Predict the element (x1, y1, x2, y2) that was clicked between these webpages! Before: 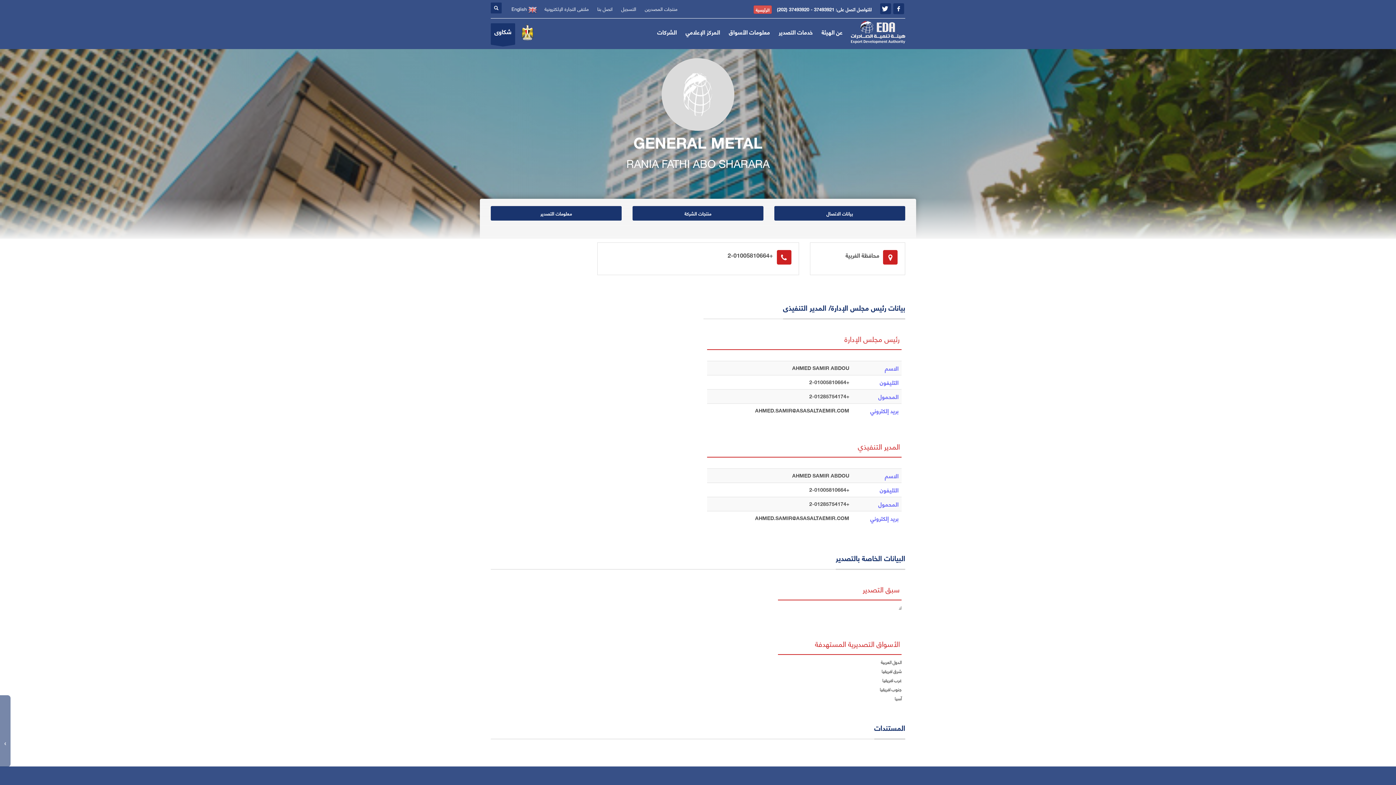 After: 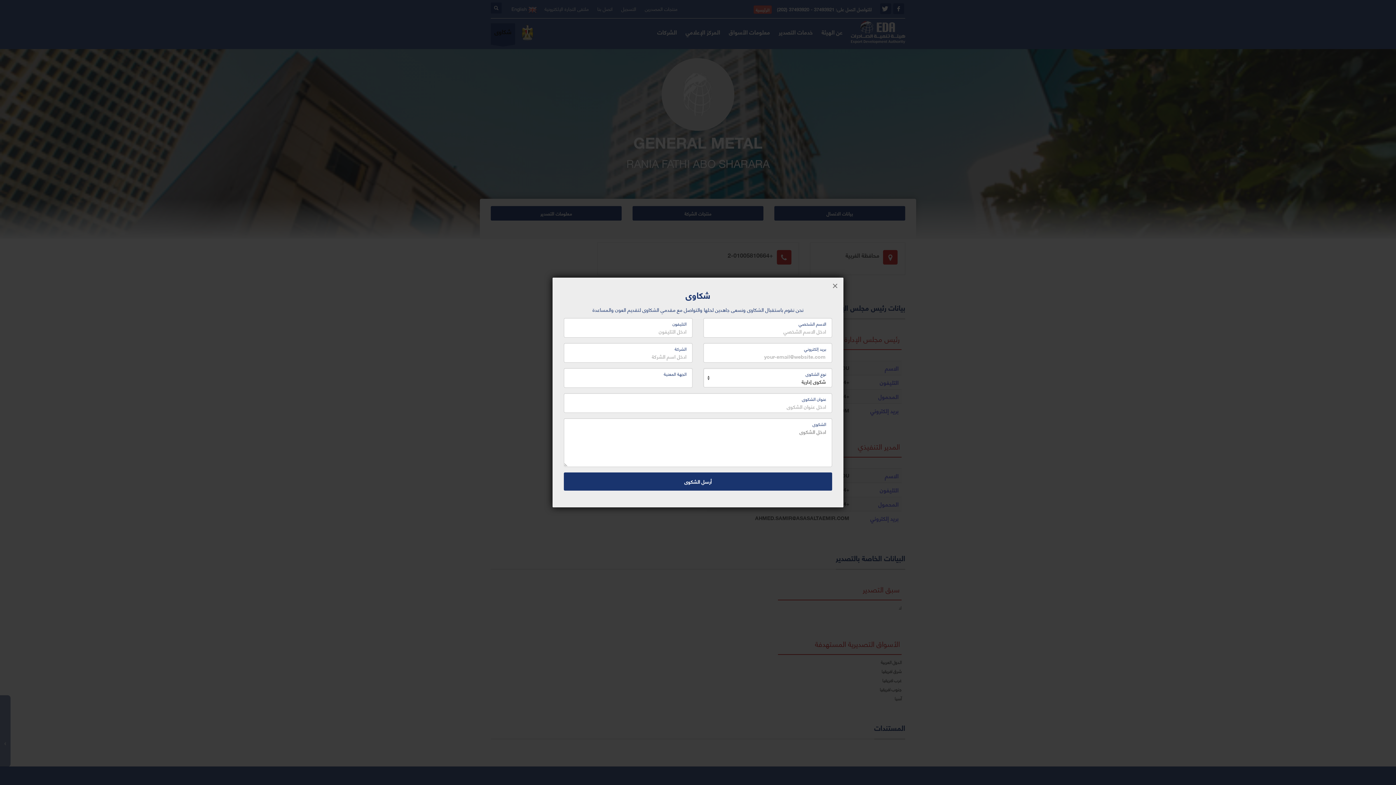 Action: label: شكاوى

 bbox: (490, 23, 515, 44)